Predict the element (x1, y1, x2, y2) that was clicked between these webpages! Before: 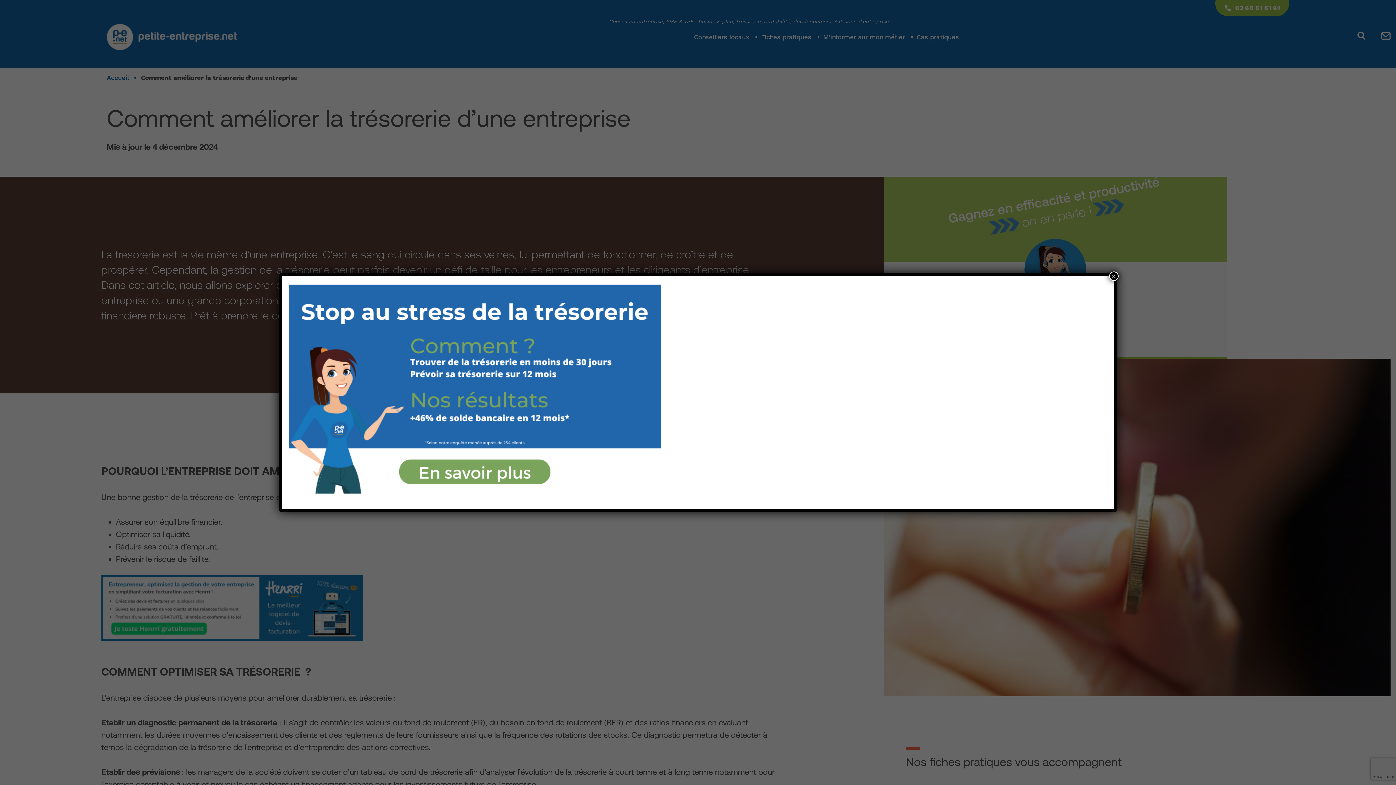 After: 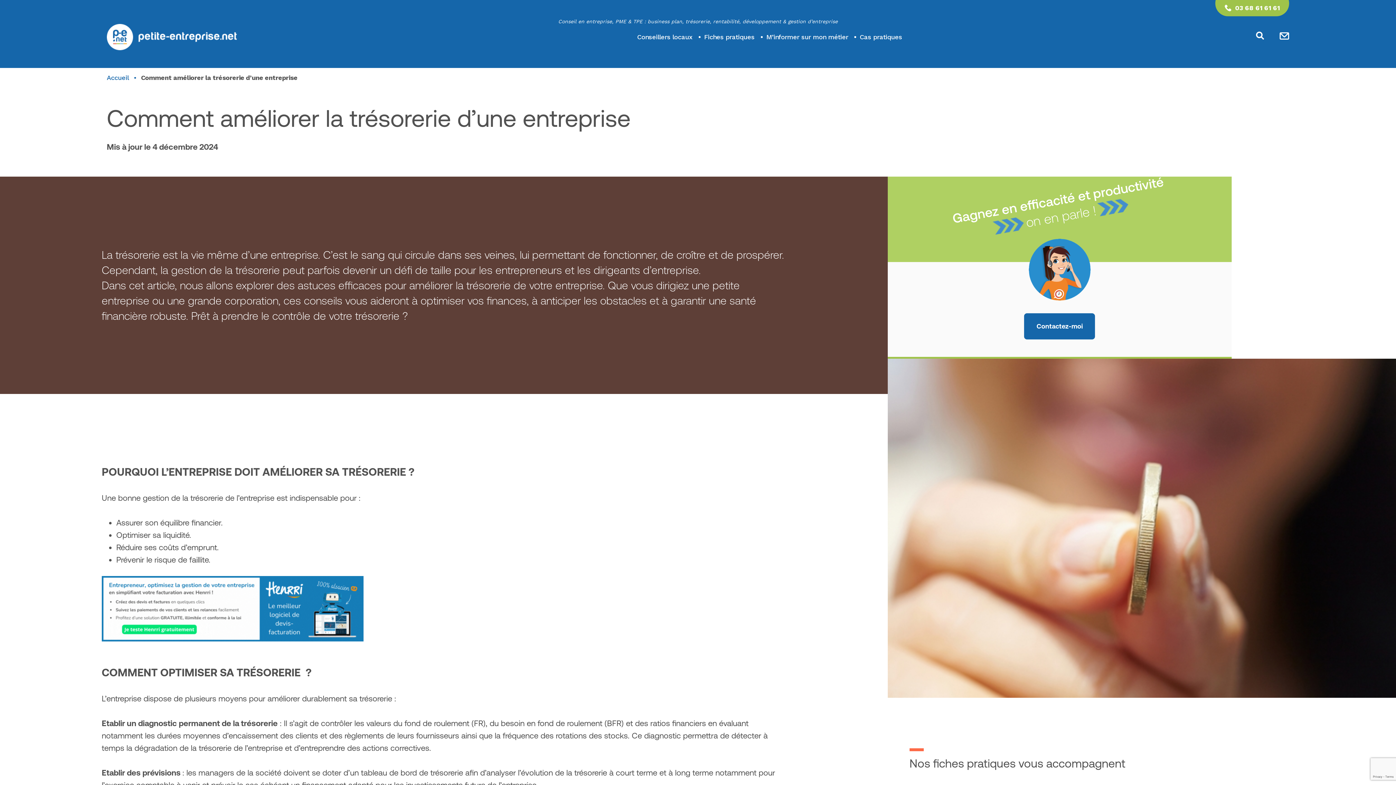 Action: bbox: (1109, 271, 1118, 281) label: Fermer